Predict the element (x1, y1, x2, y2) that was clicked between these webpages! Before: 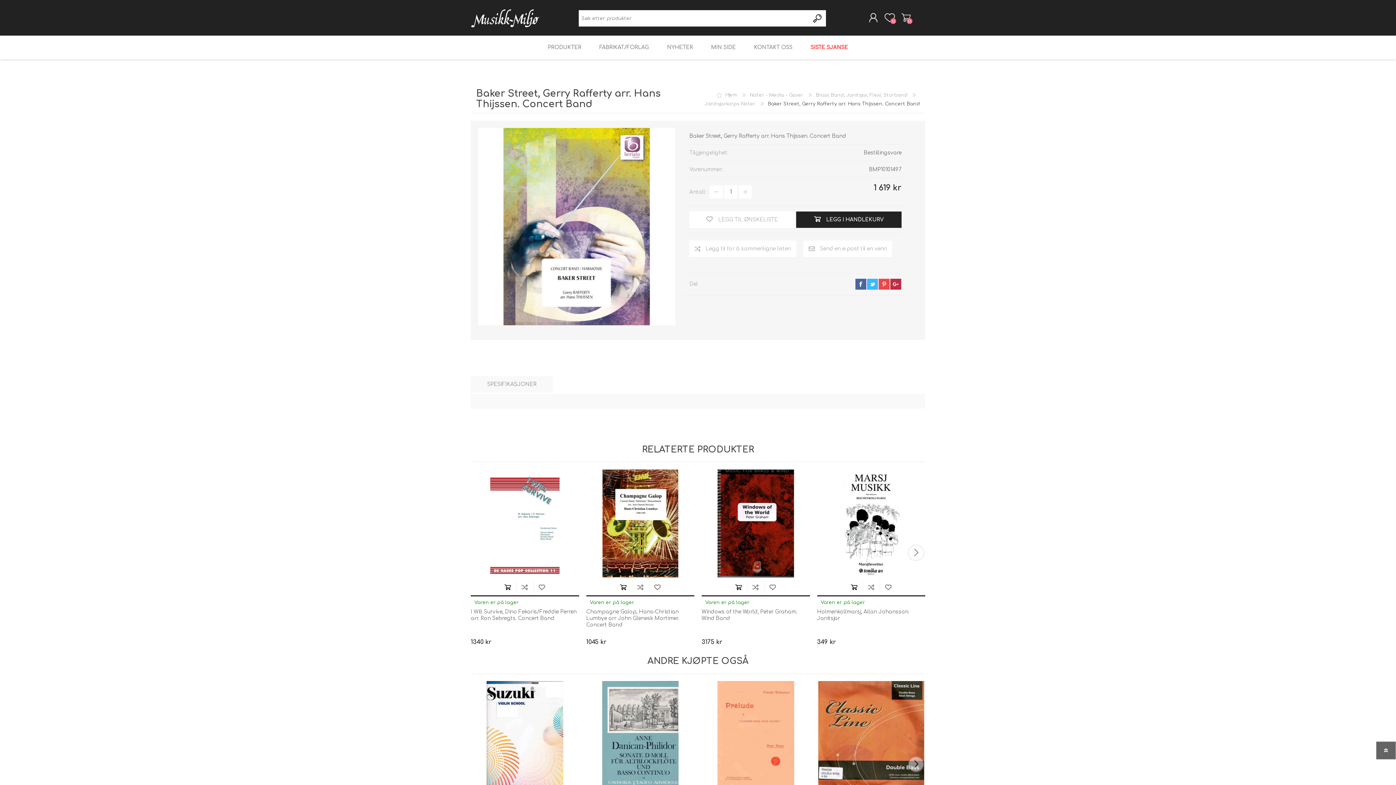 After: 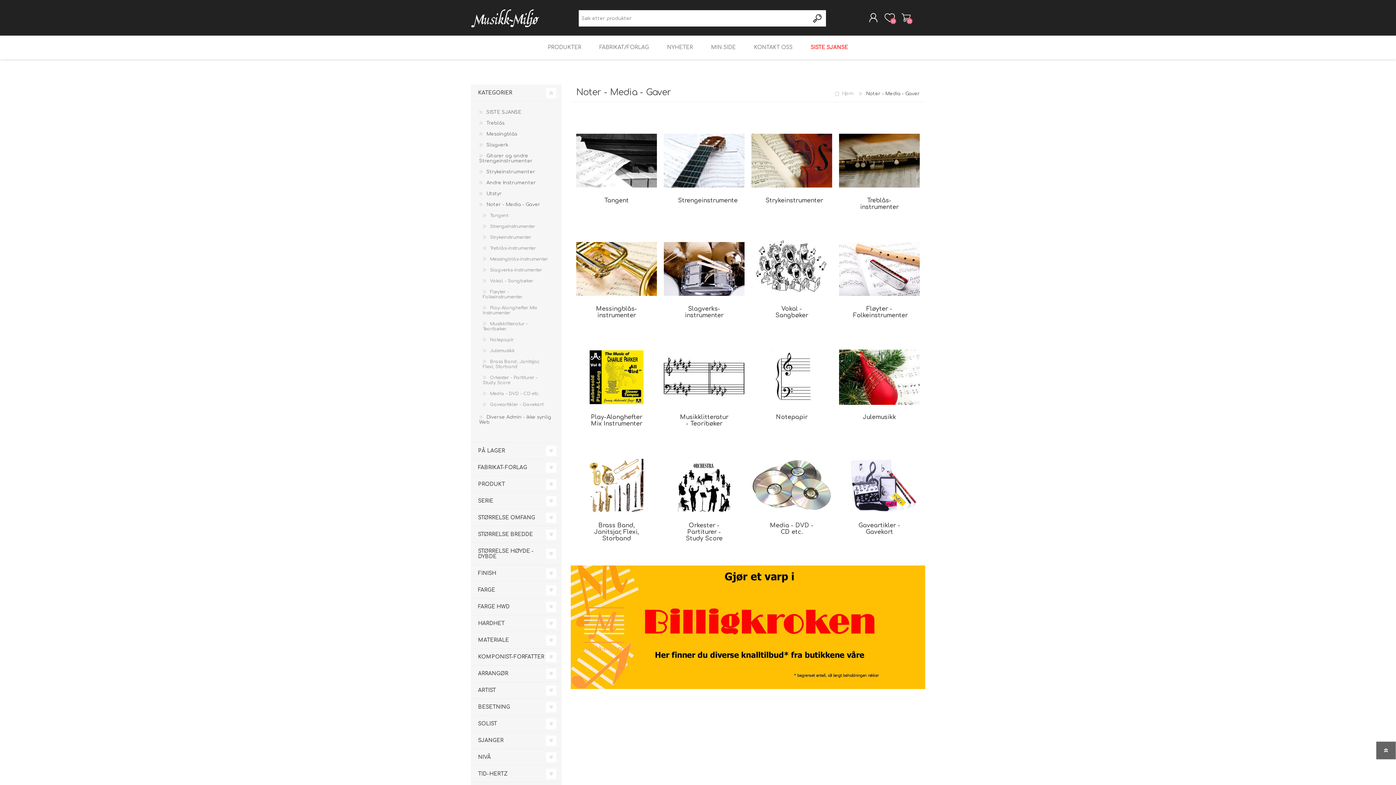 Action: bbox: (749, 92, 805, 97) label: Noter - Media - Gaver 